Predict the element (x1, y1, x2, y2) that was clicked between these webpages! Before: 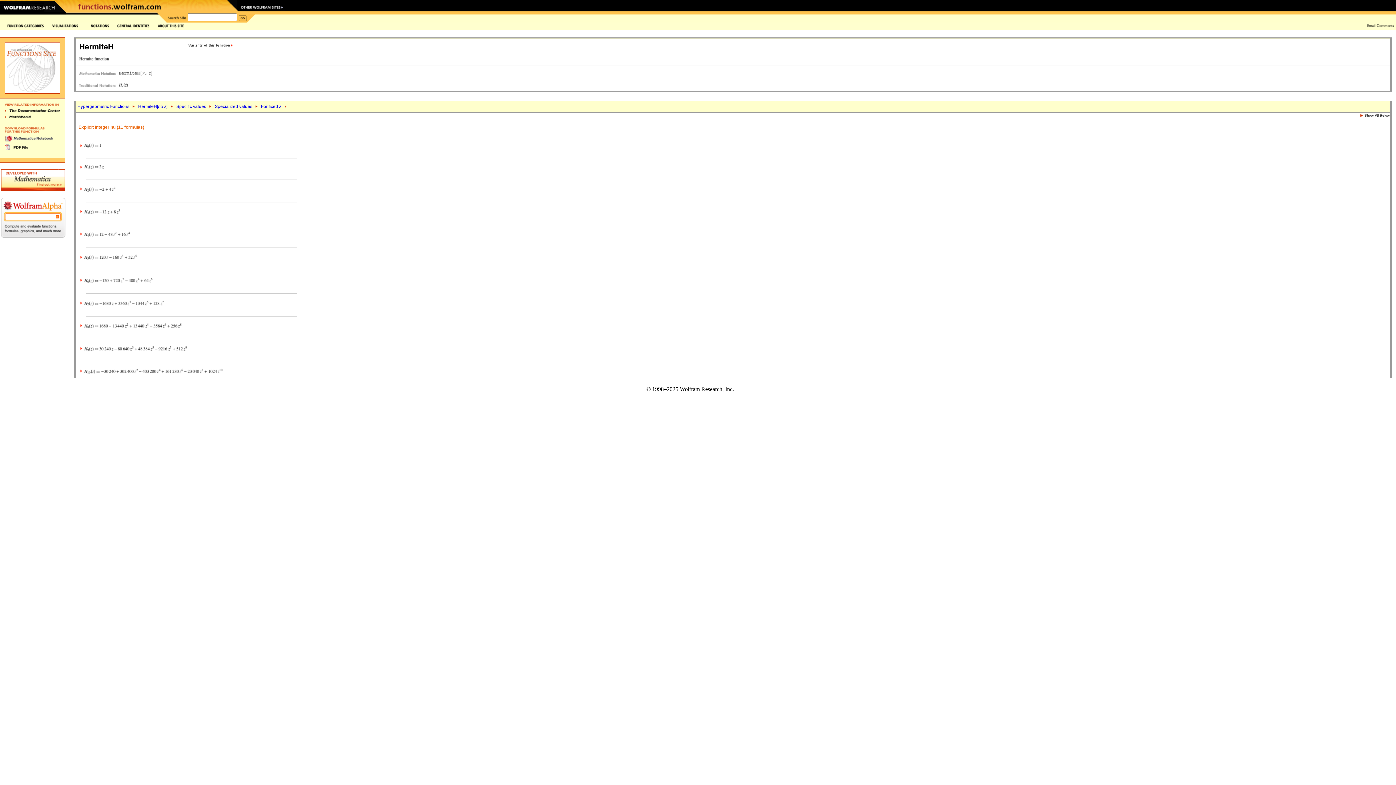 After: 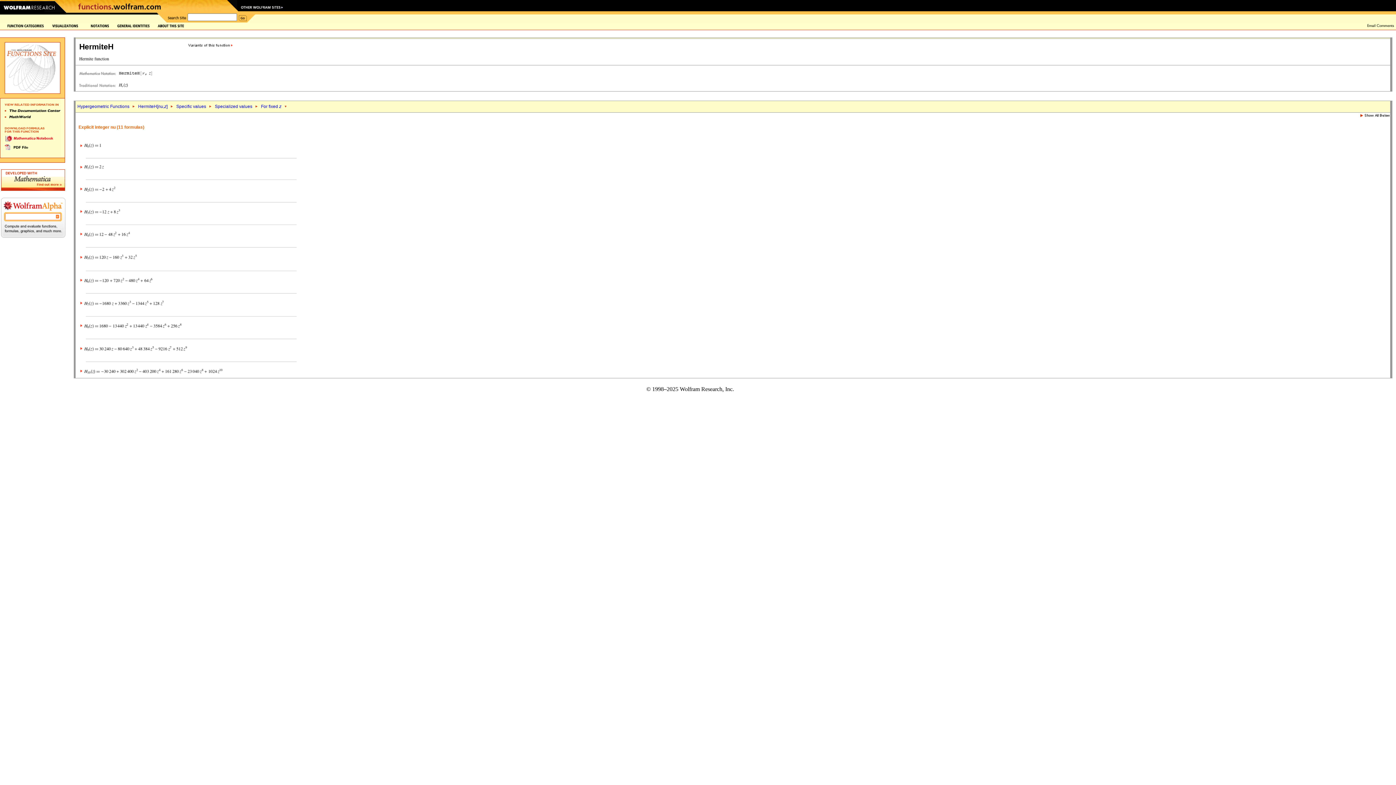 Action: bbox: (4, 137, 54, 142)